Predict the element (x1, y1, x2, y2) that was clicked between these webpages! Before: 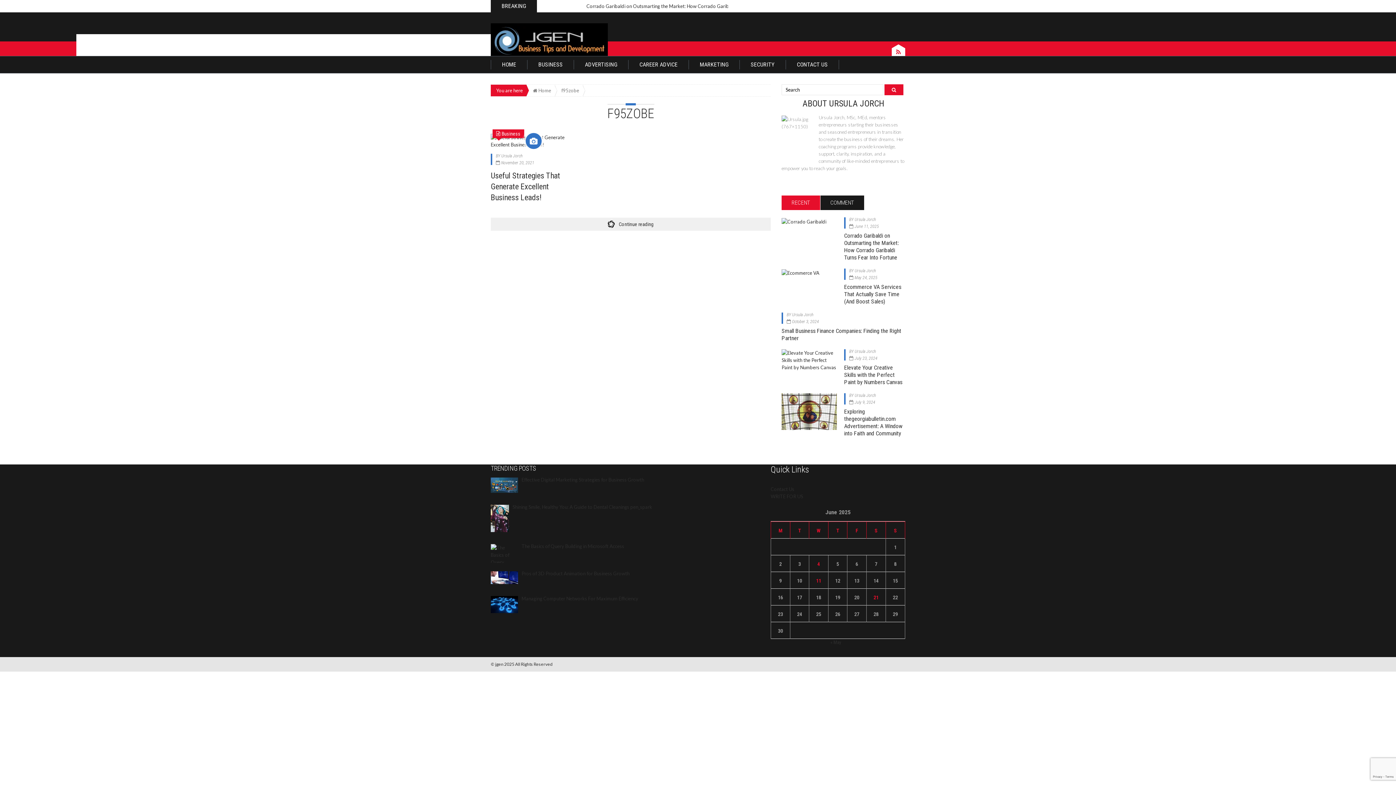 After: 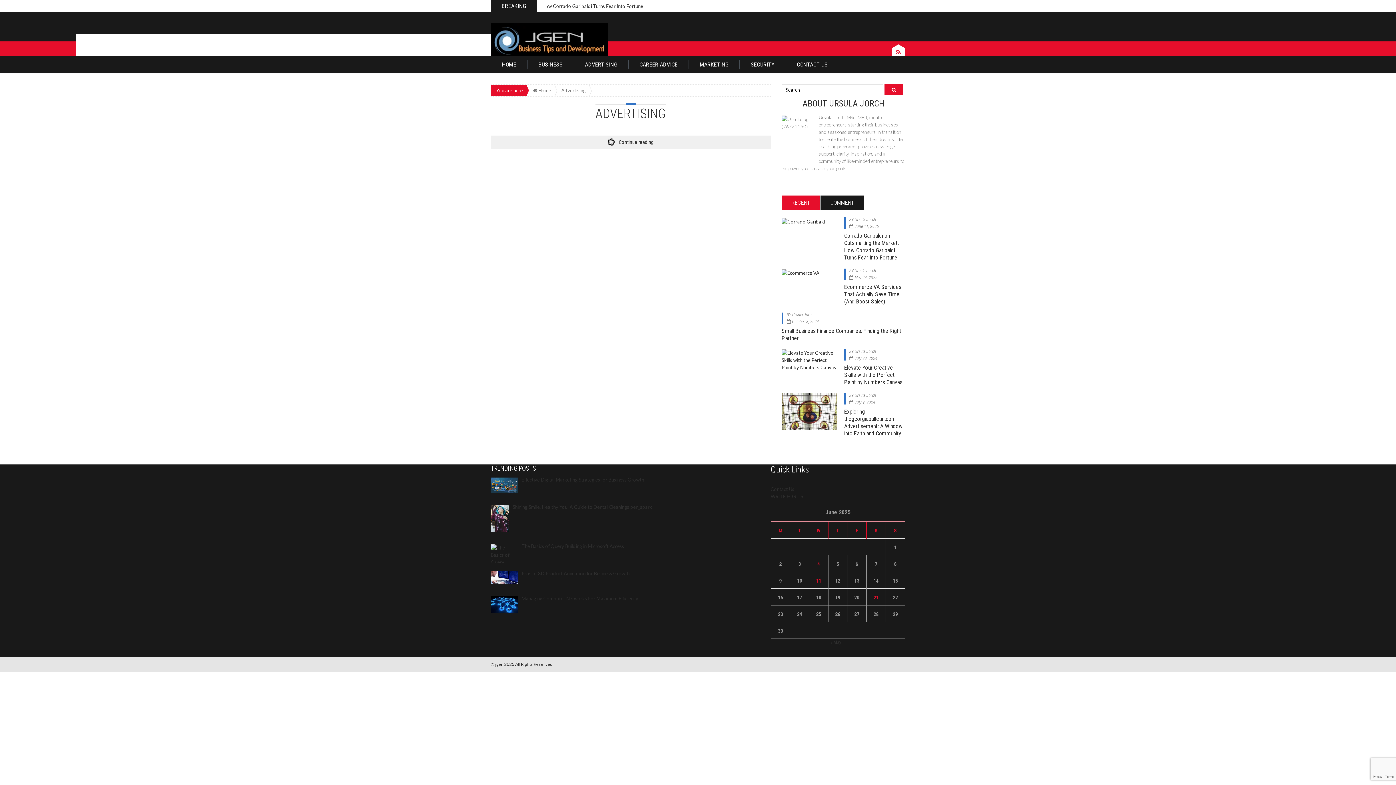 Action: label: ADVERTISING bbox: (574, 60, 628, 69)